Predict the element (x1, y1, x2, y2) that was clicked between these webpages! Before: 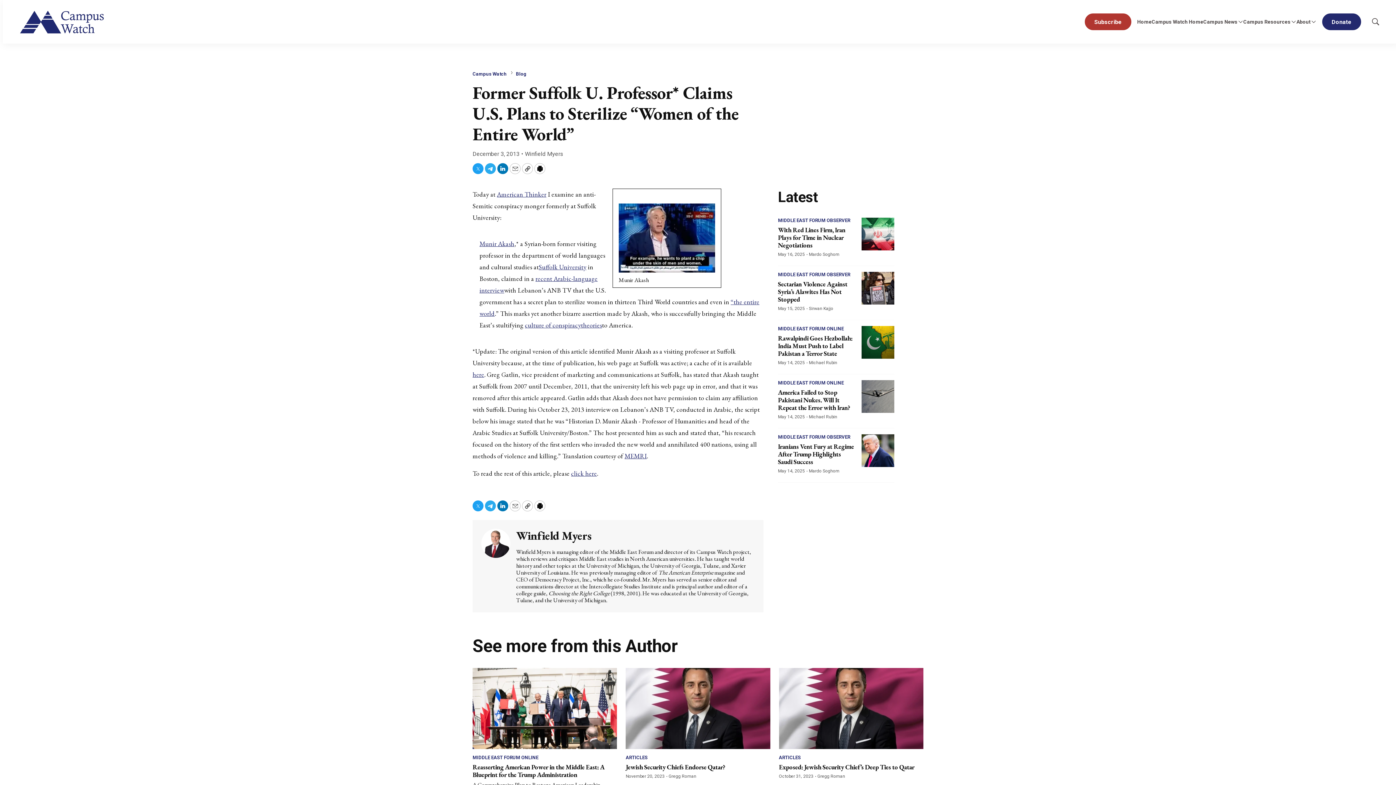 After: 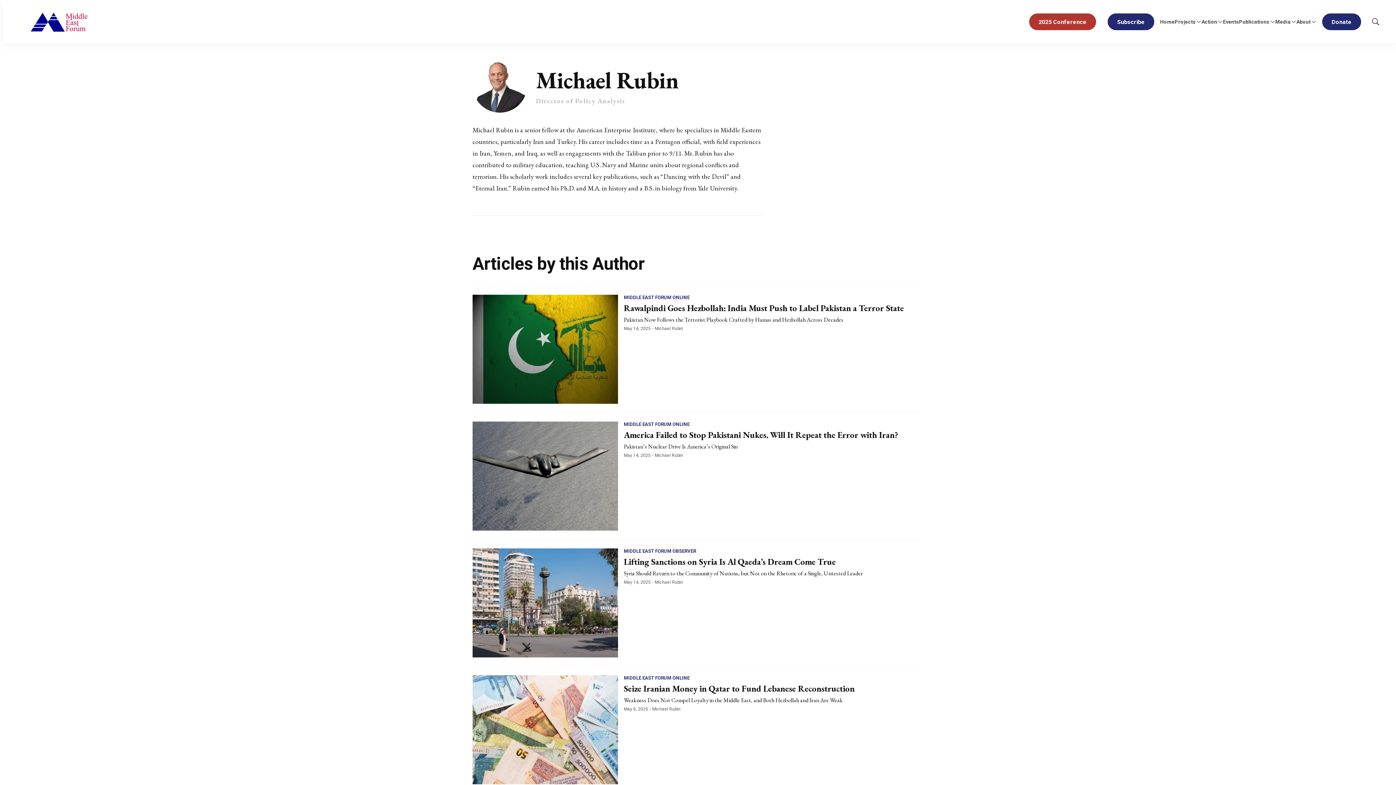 Action: label: Michael Rubin bbox: (809, 360, 837, 365)